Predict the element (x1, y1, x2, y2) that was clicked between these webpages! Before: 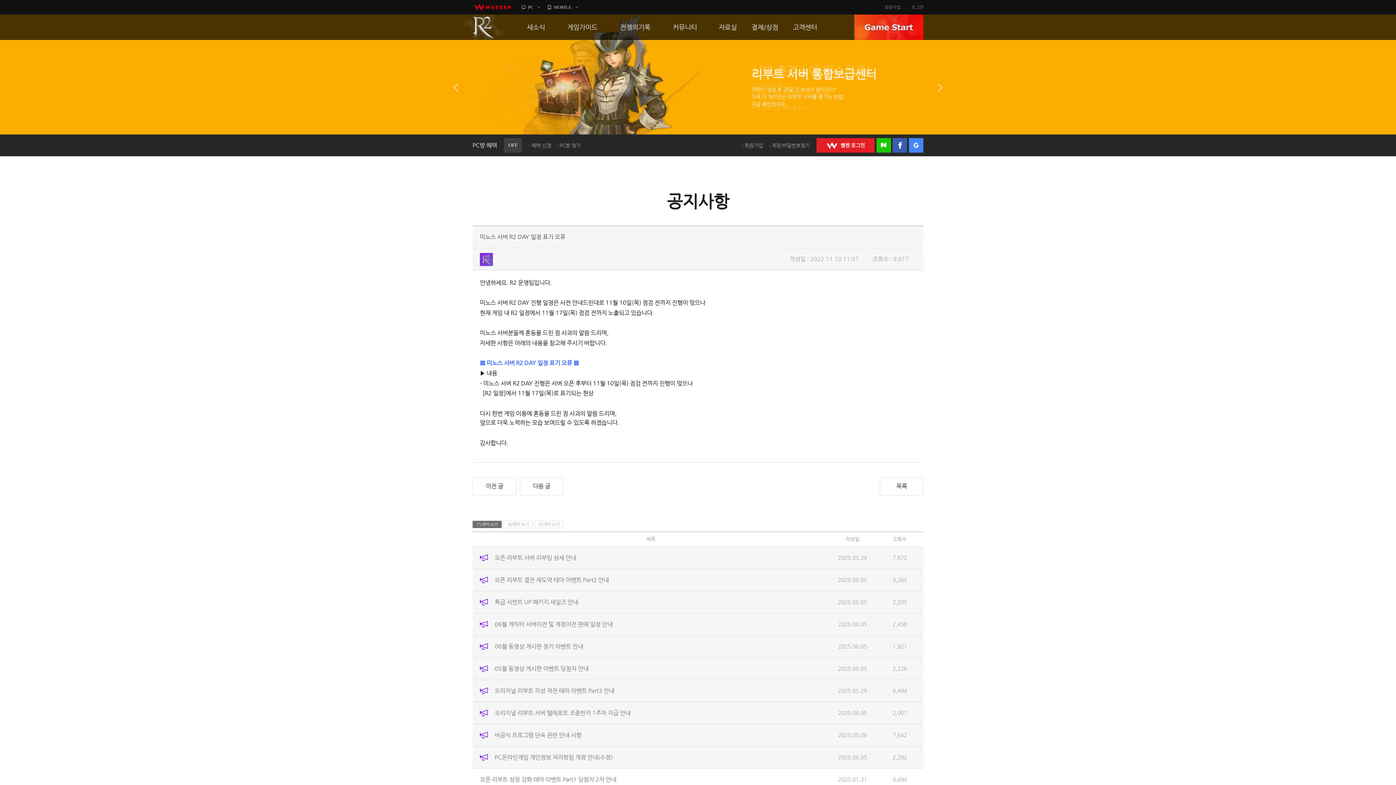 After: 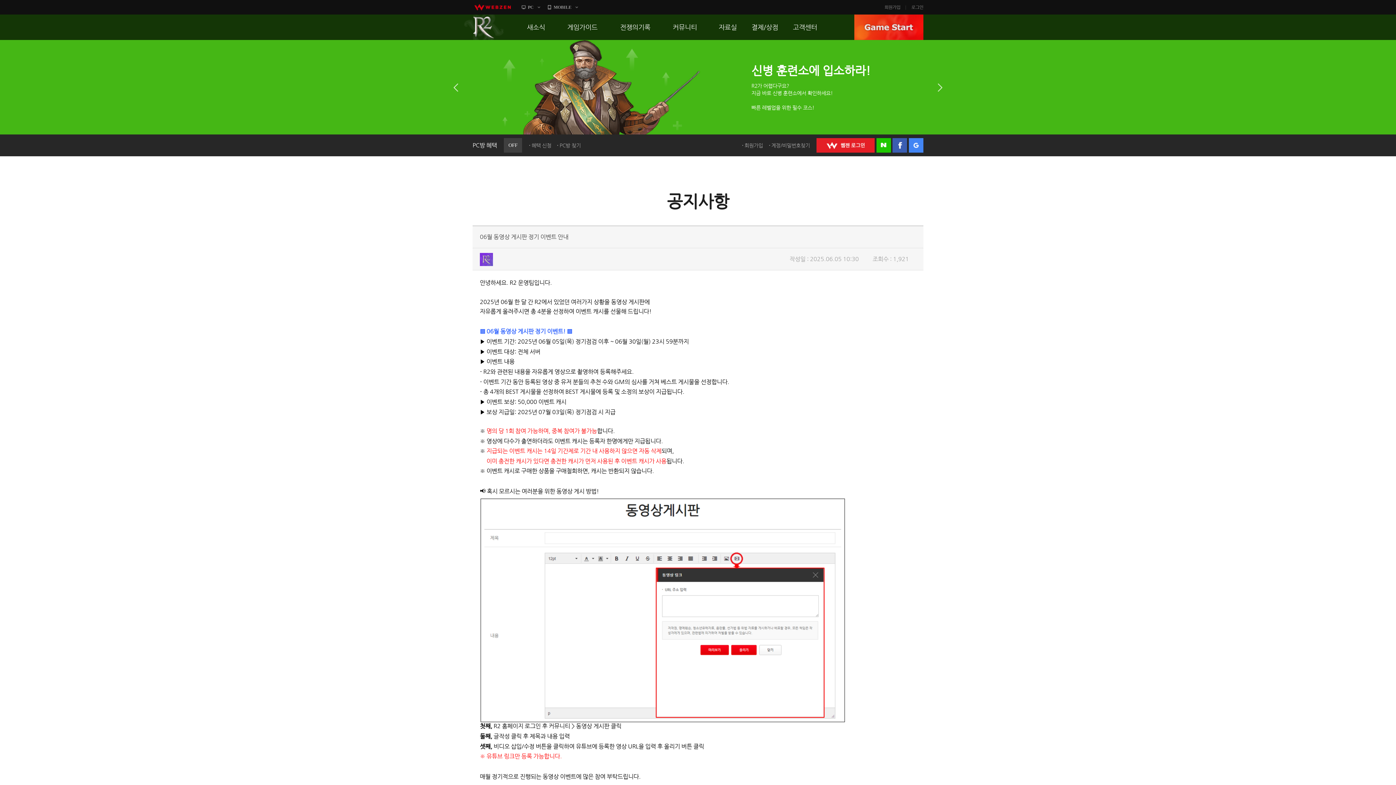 Action: label: 06월 동영상 게시판 정기 이벤트 안내 bbox: (494, 643, 583, 650)